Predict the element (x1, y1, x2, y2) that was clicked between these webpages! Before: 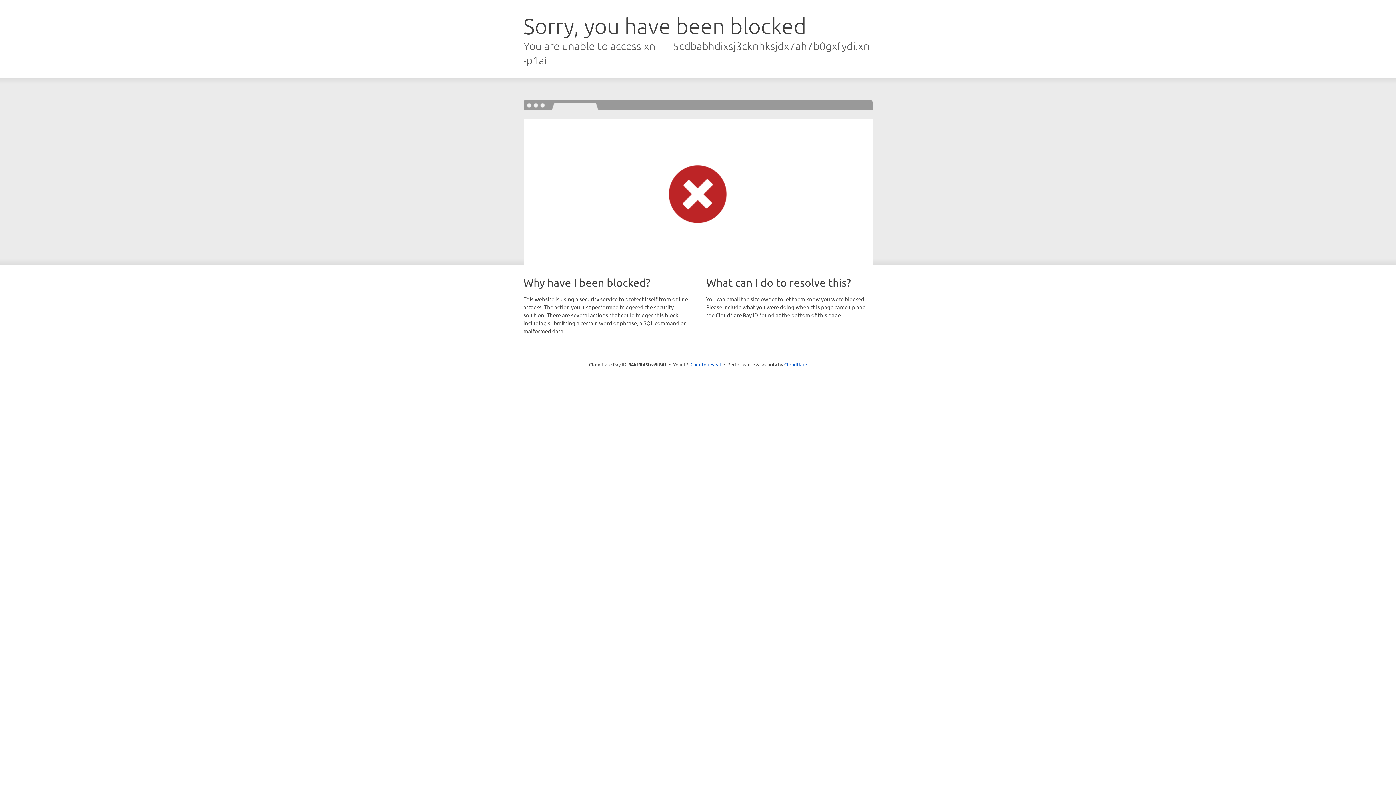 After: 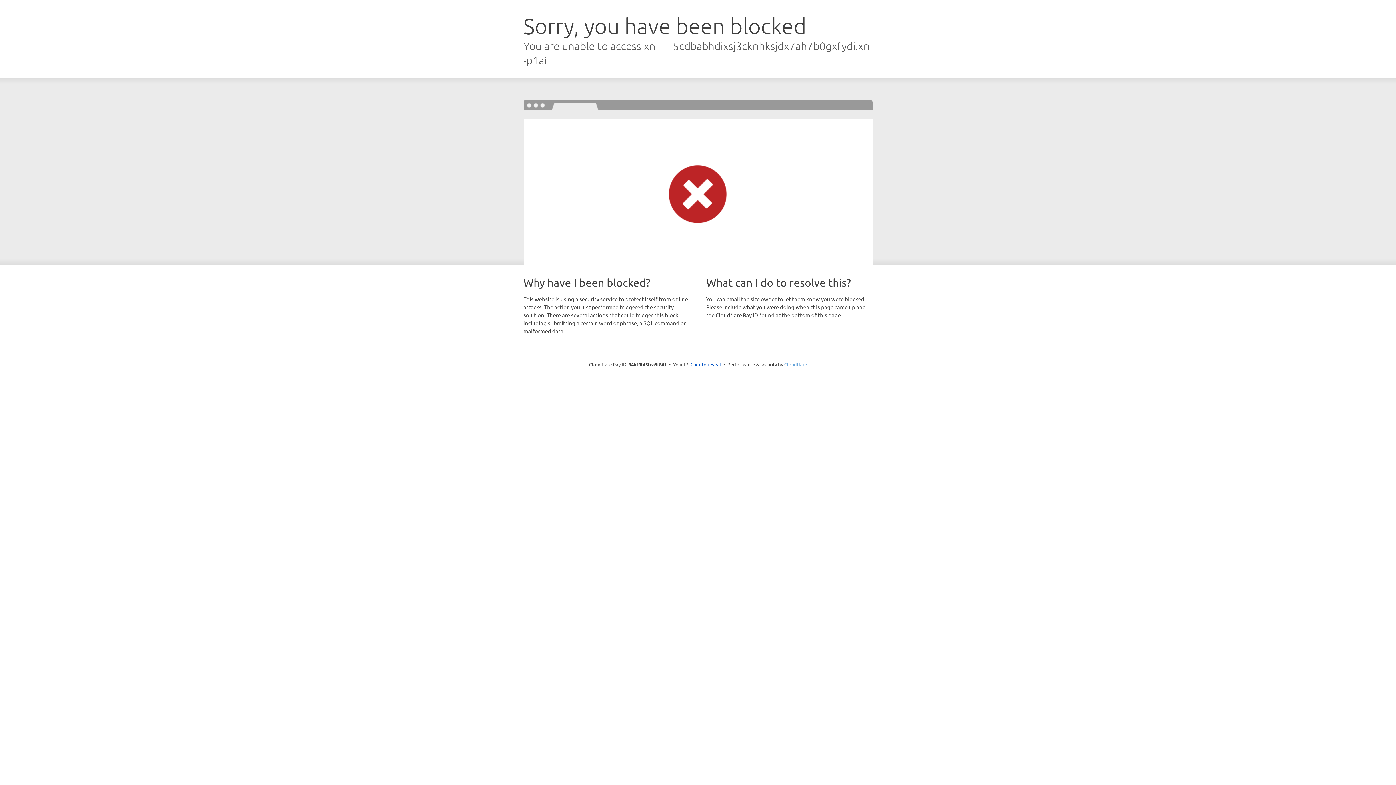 Action: bbox: (784, 361, 807, 367) label: Cloudflare